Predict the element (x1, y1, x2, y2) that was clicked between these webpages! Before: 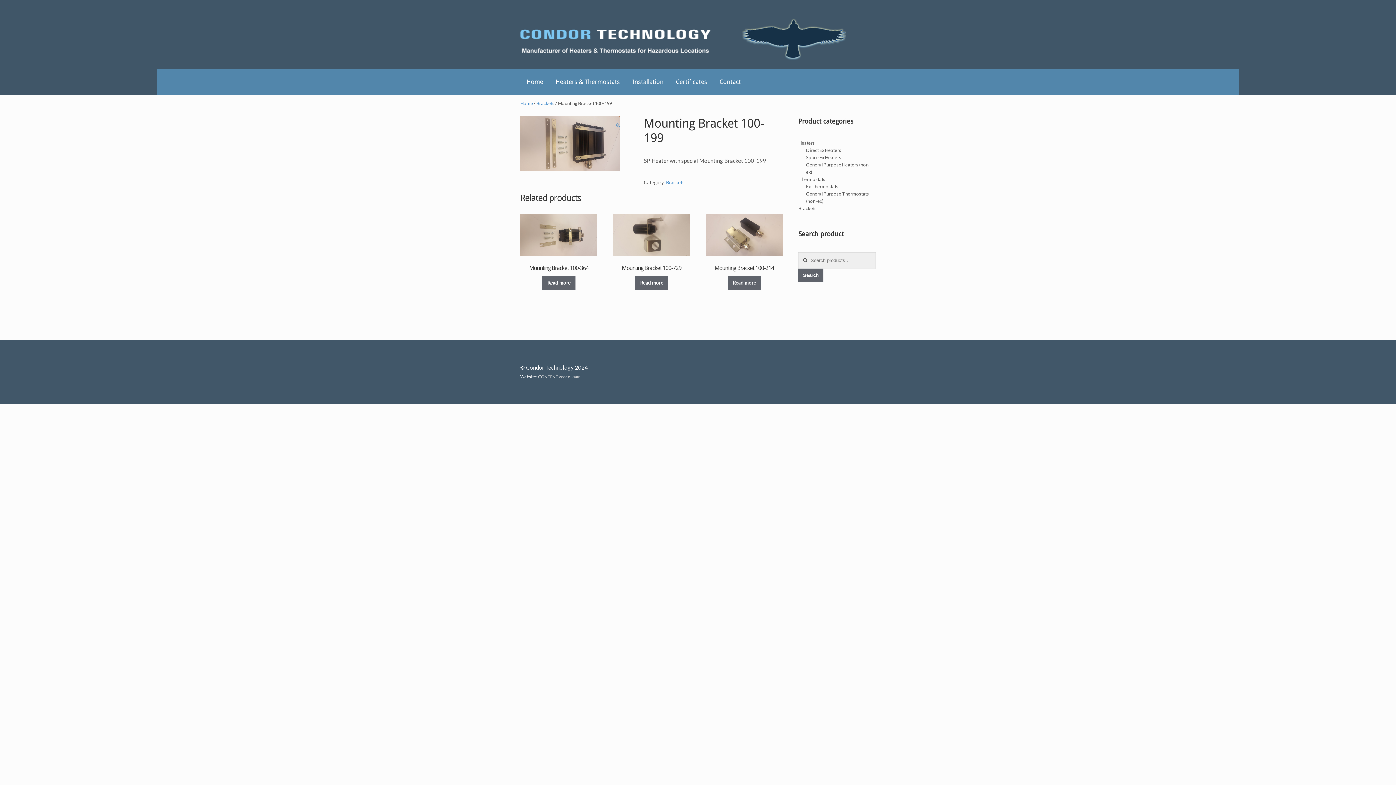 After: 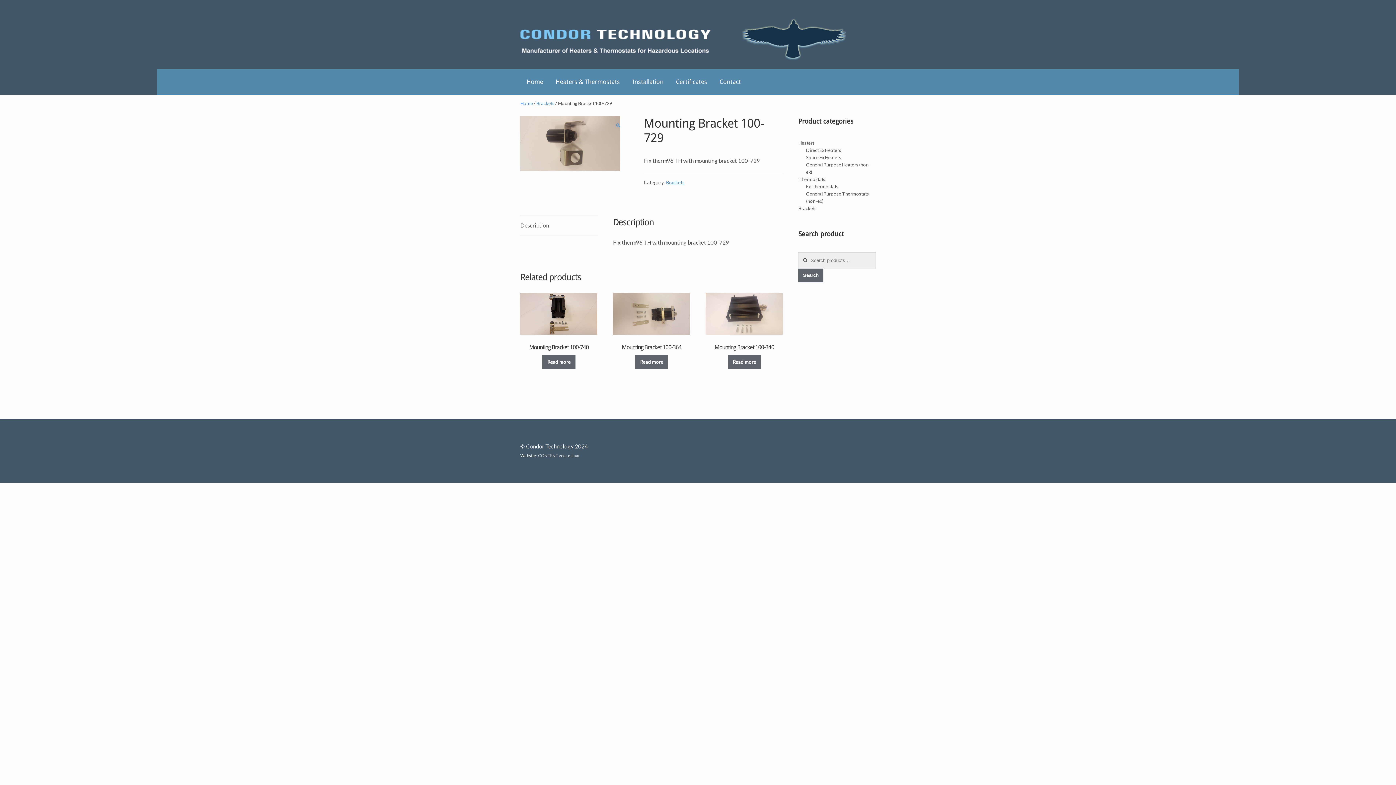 Action: label: Mounting Bracket 100-729 bbox: (613, 214, 690, 272)